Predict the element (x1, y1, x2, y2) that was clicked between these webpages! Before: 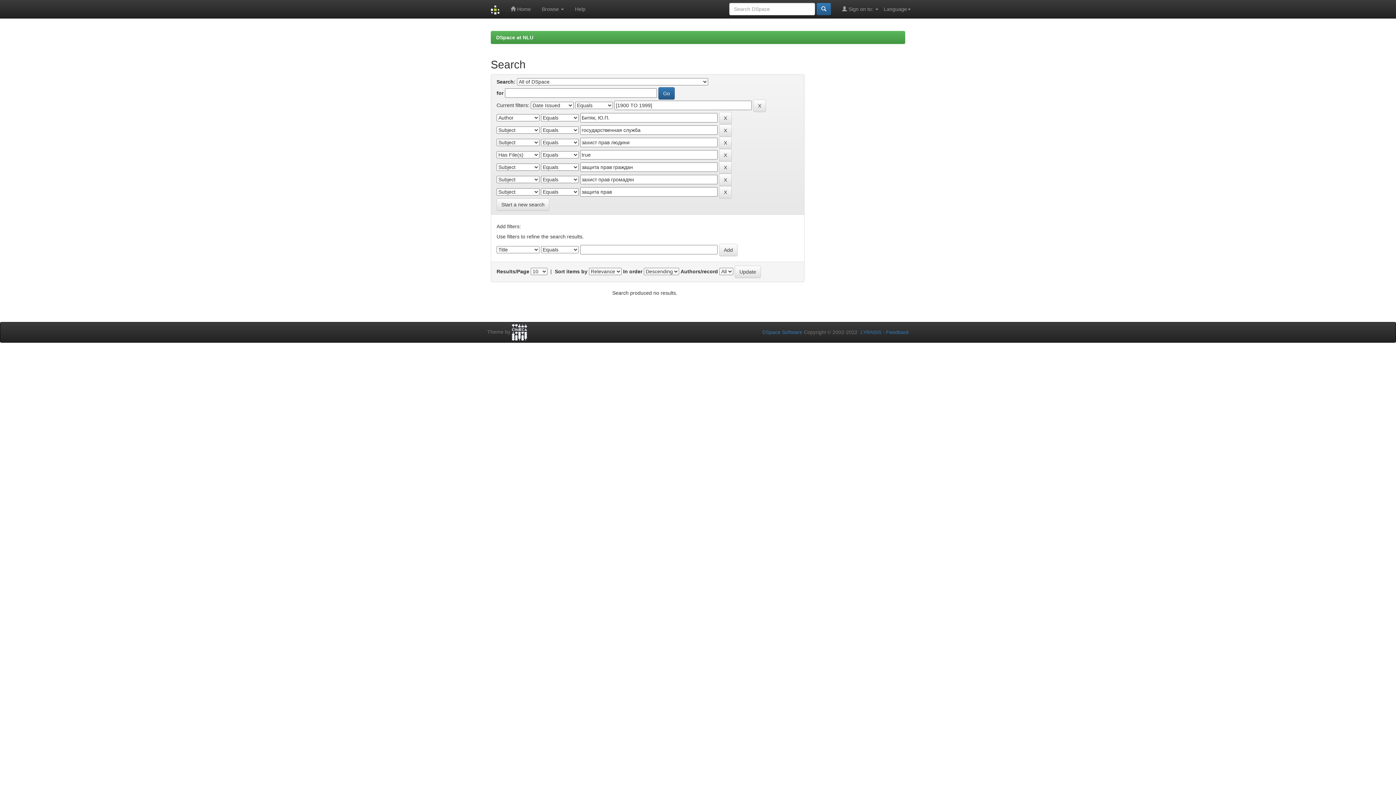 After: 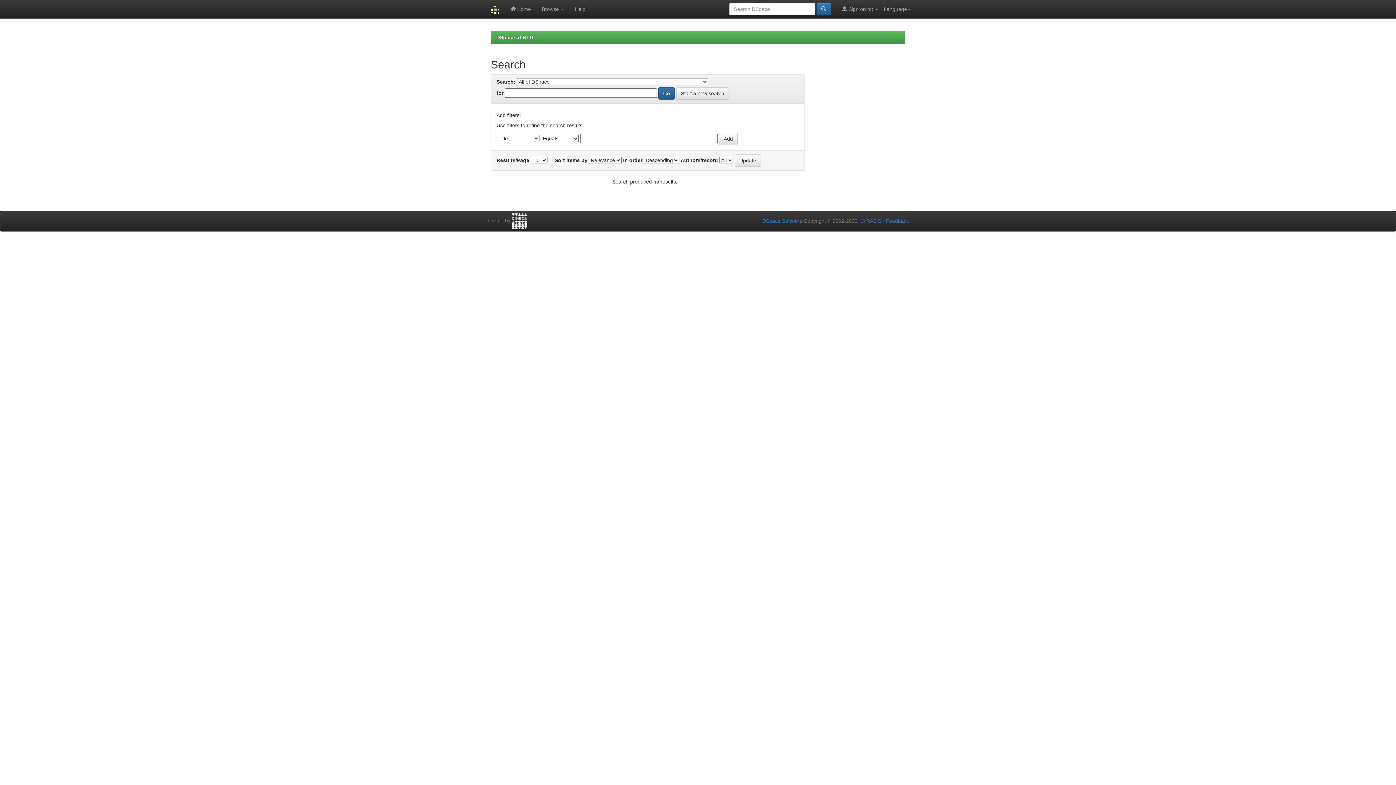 Action: label: Start a new search bbox: (496, 198, 549, 210)